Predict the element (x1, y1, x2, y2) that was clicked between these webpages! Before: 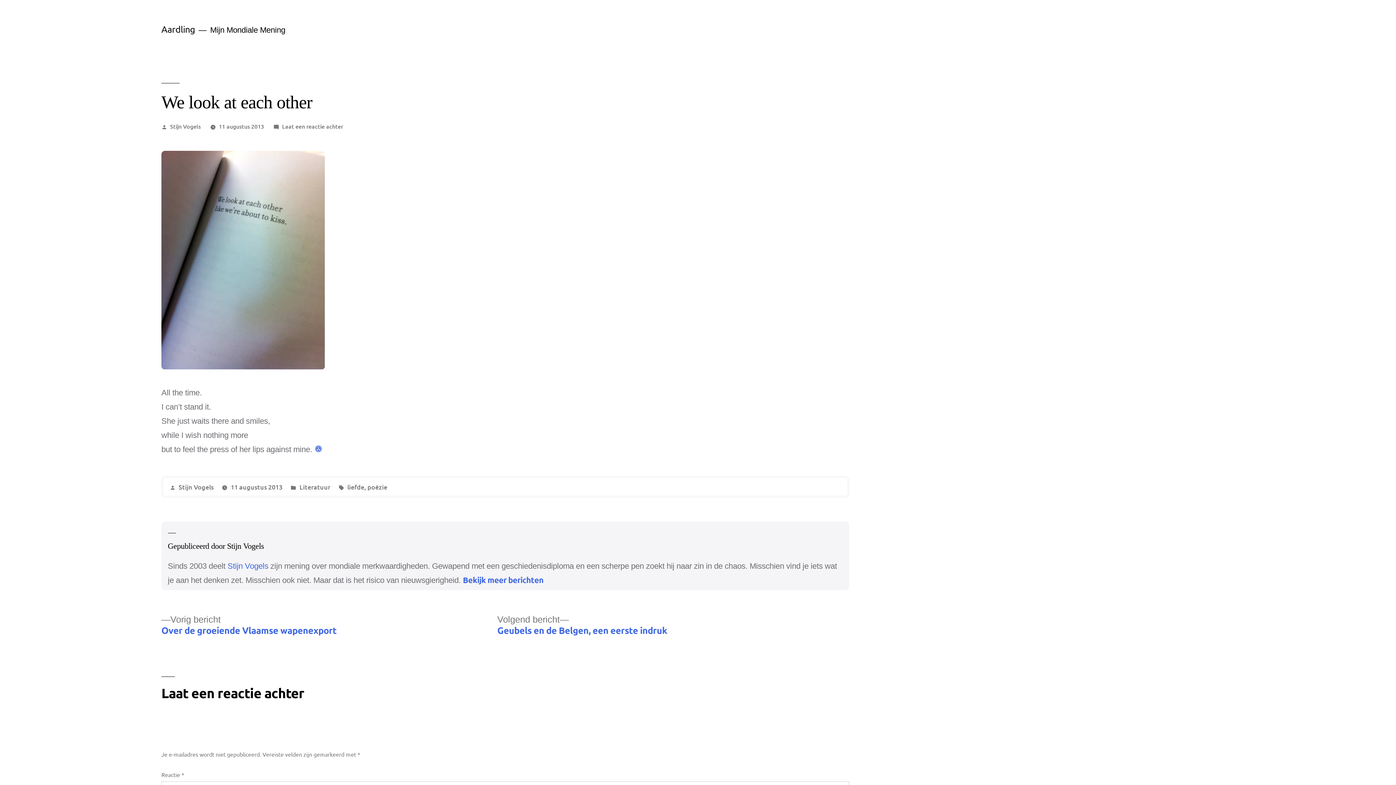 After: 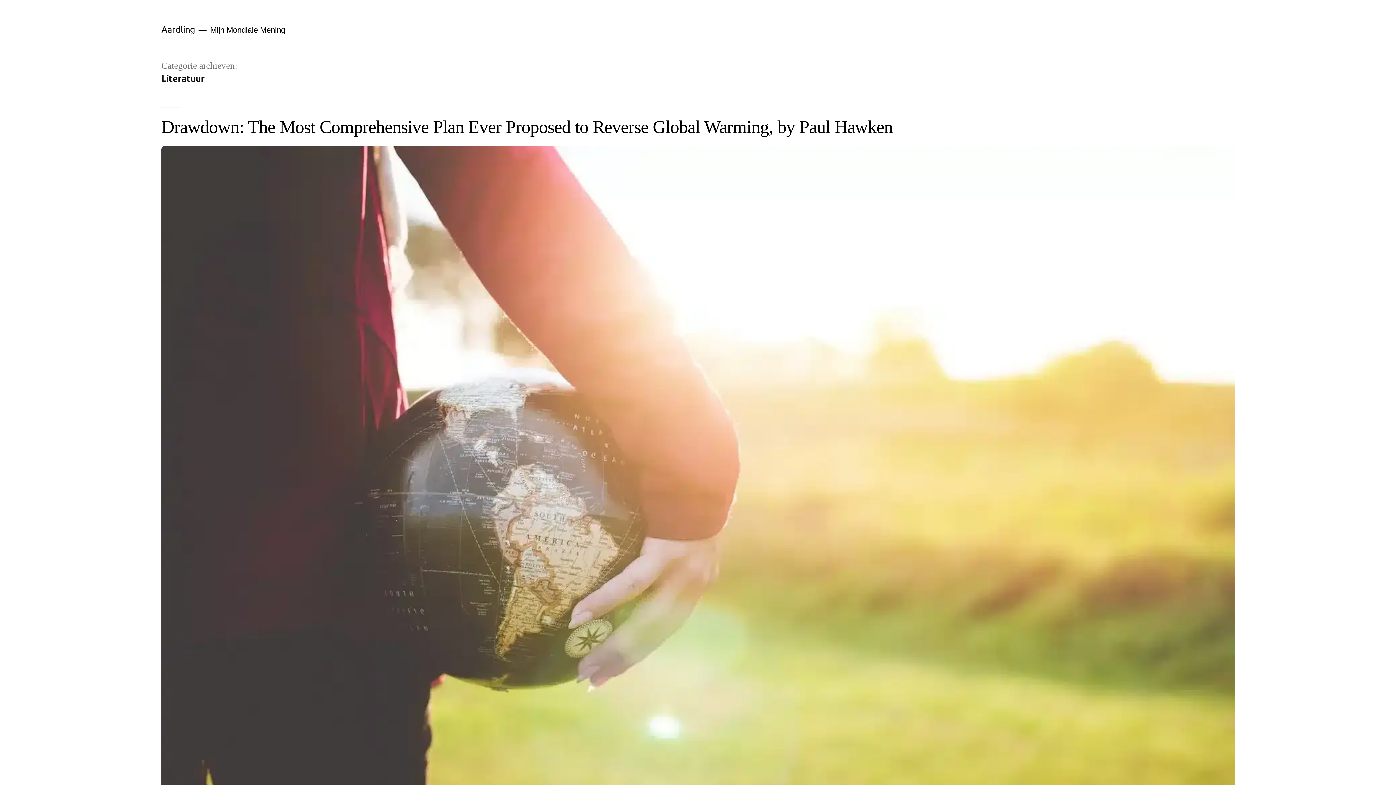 Action: bbox: (299, 482, 330, 491) label: Literatuur